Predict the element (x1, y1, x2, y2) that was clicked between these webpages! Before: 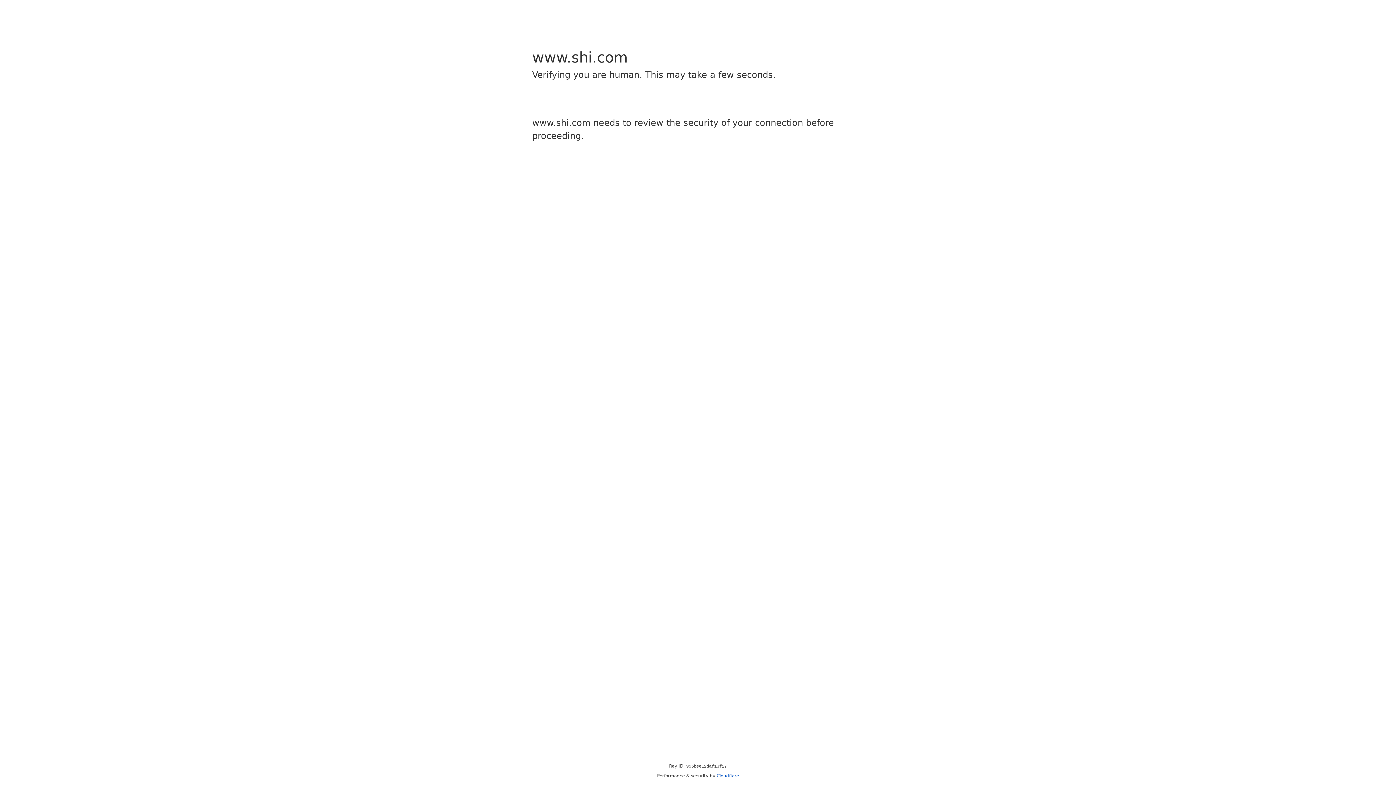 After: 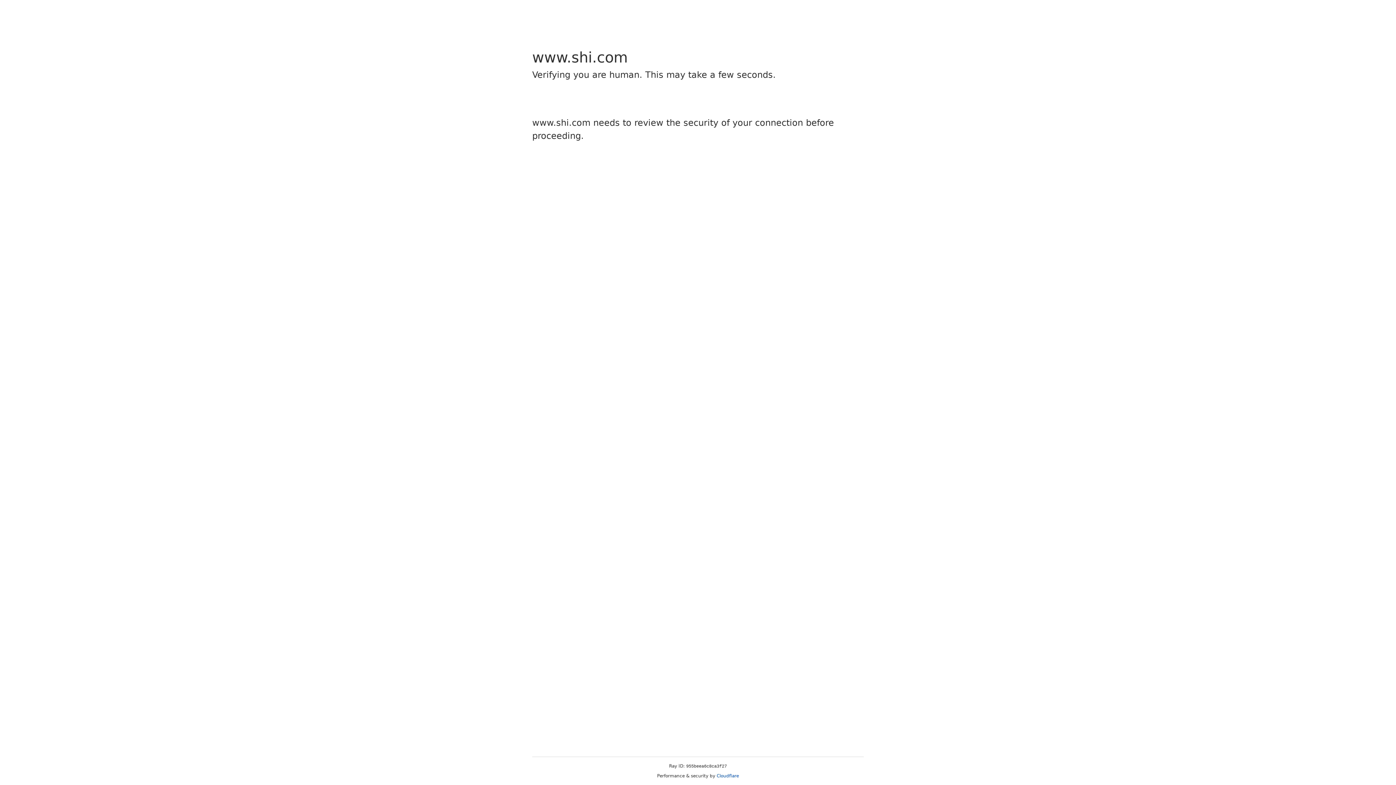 Action: bbox: (716, 773, 739, 778) label: Cloudflare